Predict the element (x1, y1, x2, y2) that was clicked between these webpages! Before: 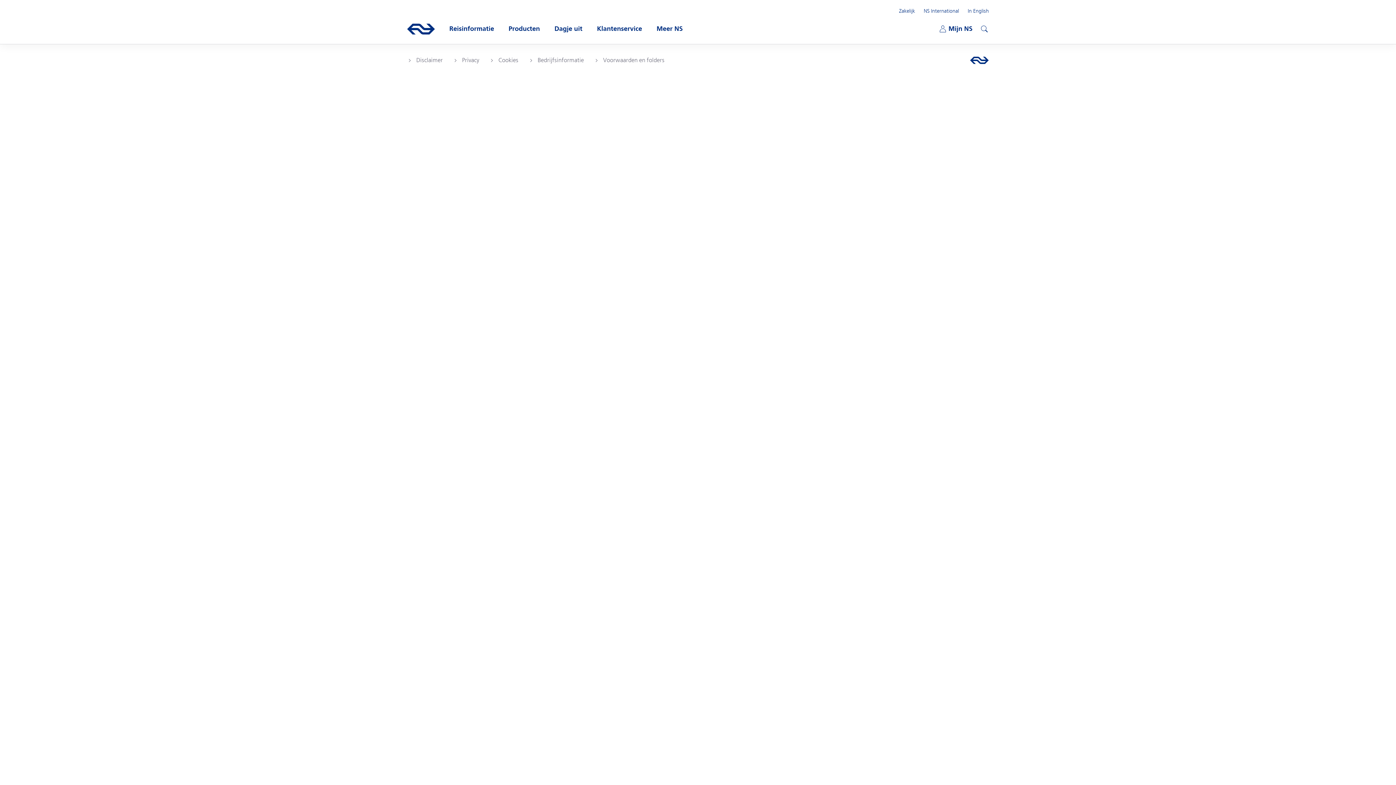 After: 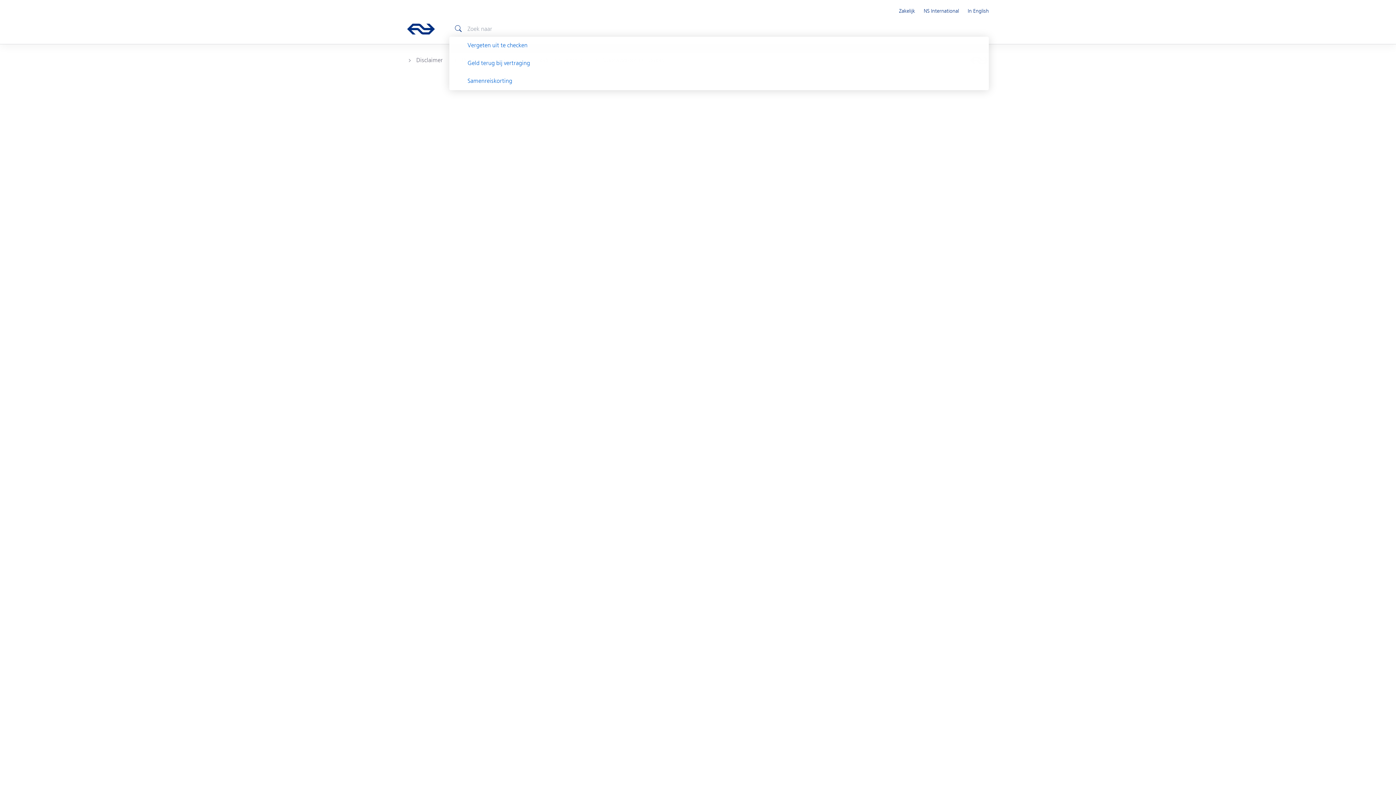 Action: label: Zoeken bbox: (978, 22, 989, 33)